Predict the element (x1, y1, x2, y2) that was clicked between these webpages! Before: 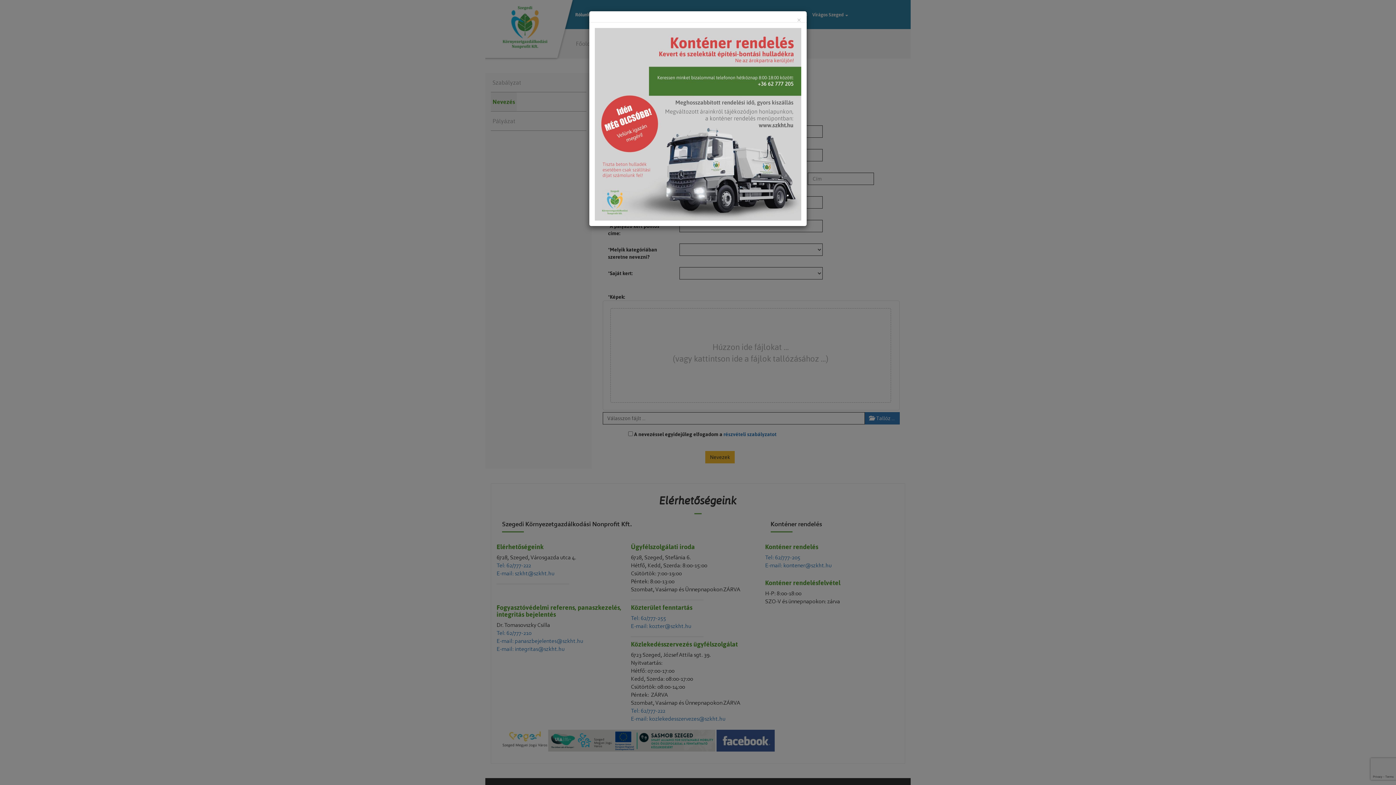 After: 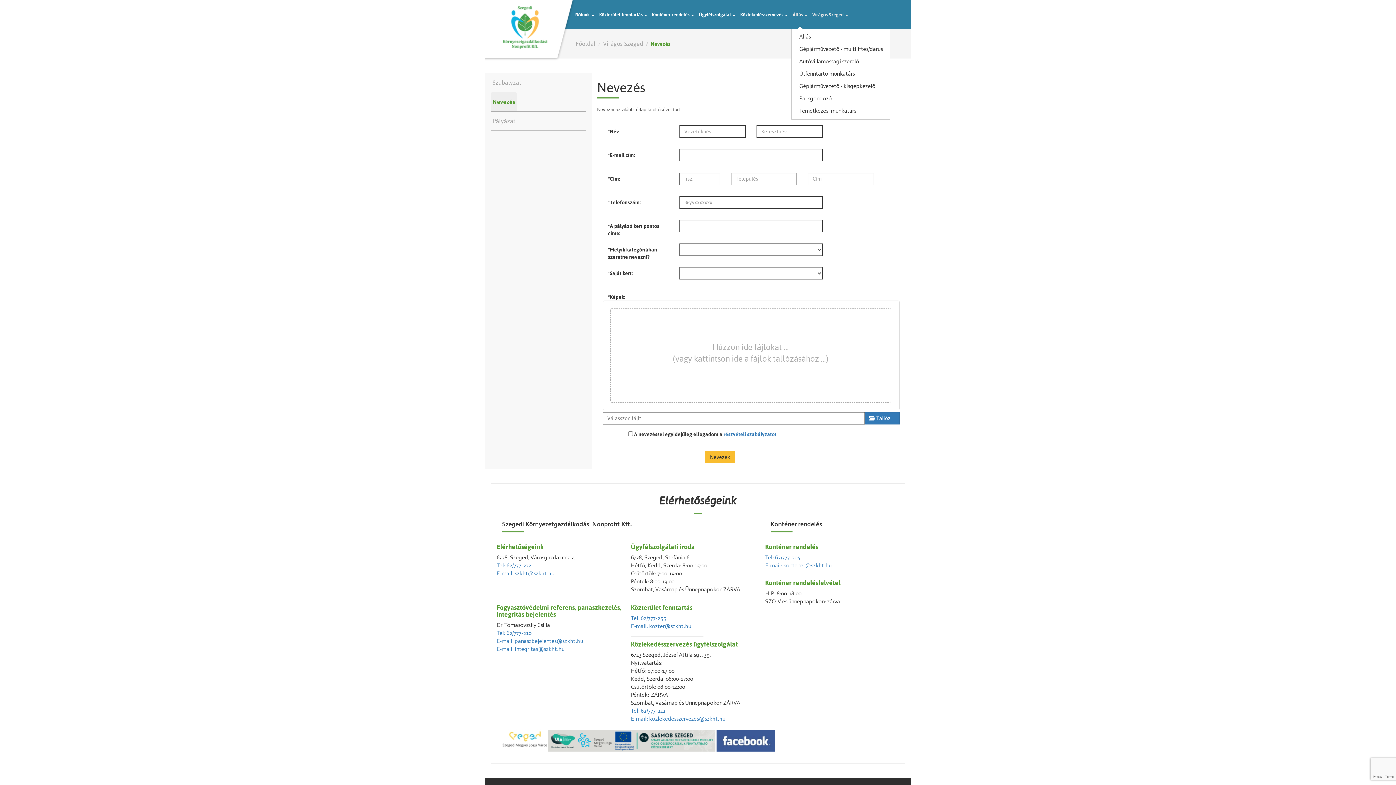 Action: label: × bbox: (797, 16, 801, 23)